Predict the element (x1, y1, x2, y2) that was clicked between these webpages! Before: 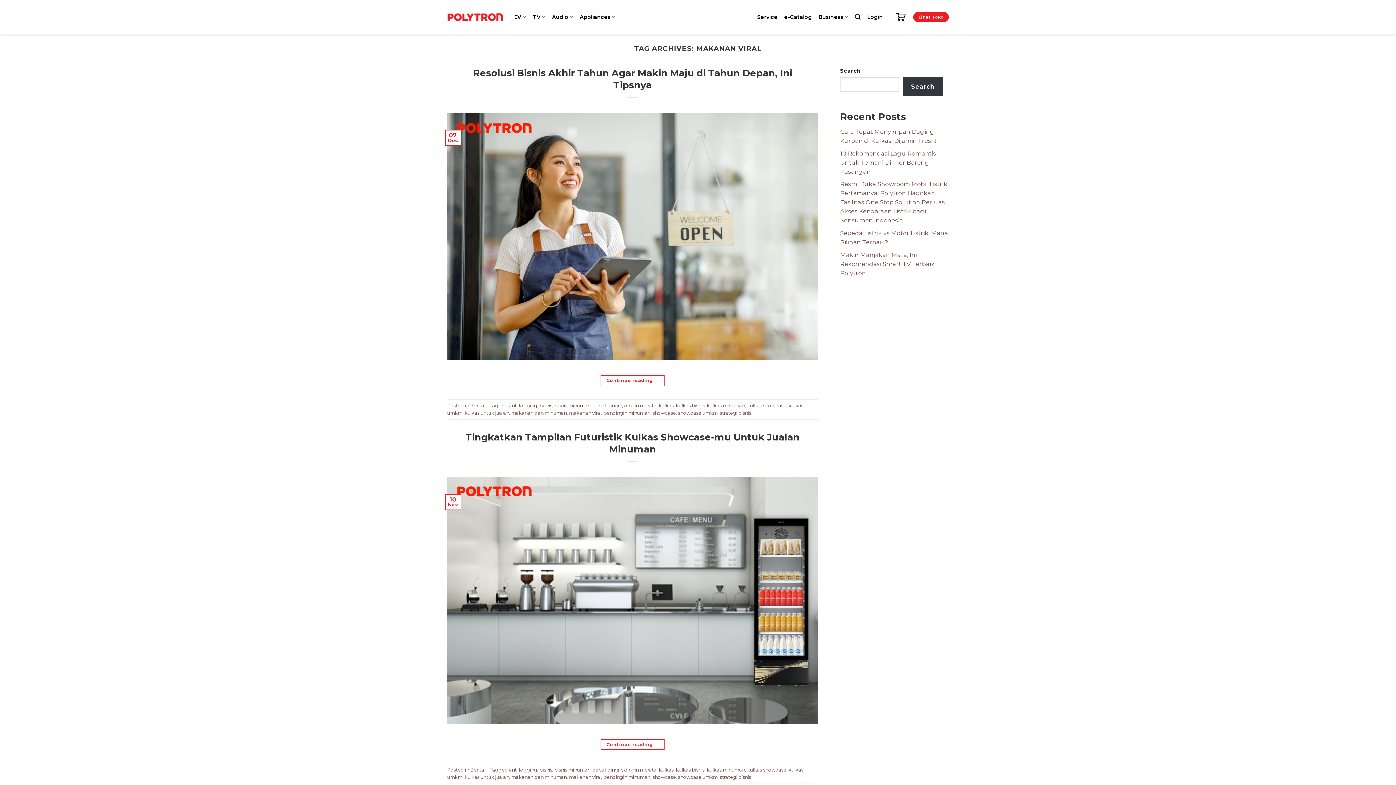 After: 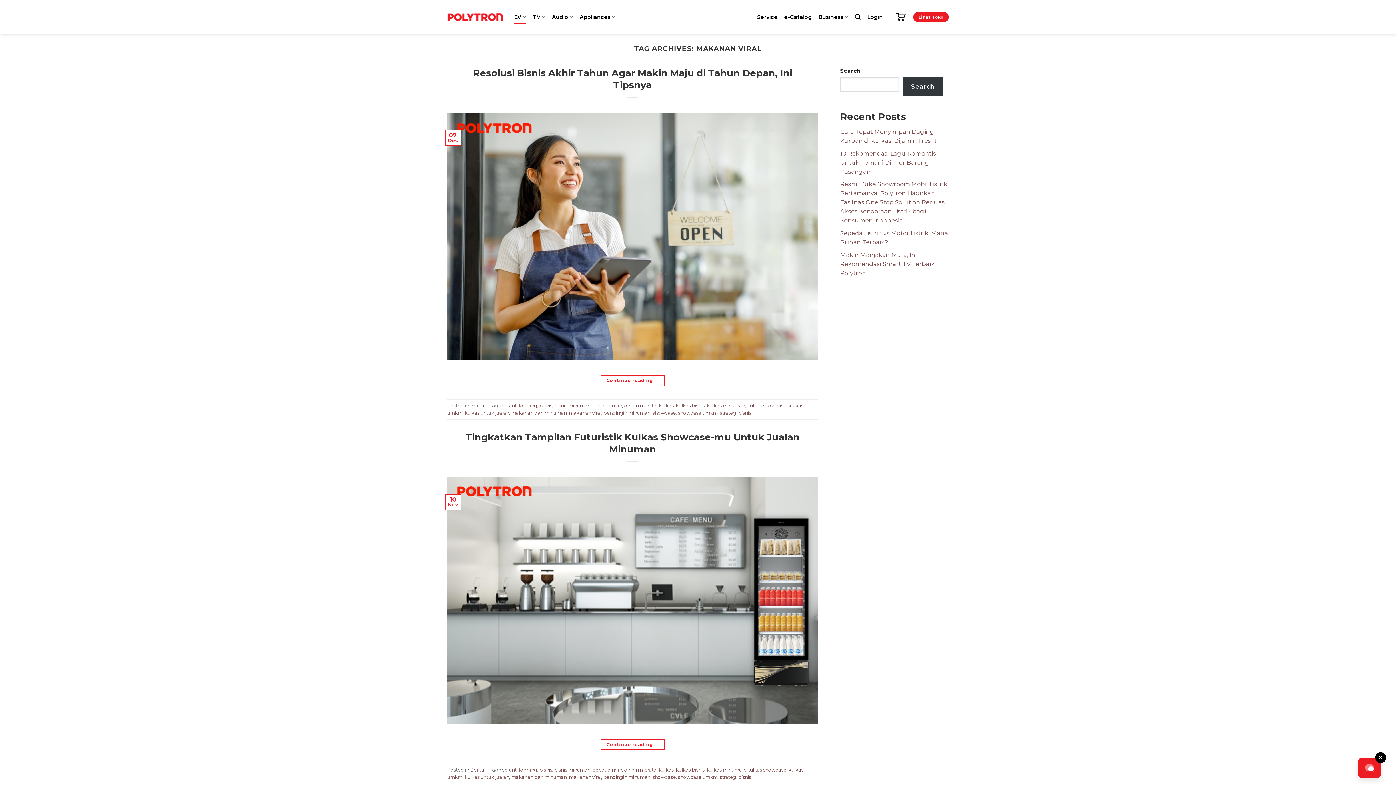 Action: label: EV bbox: (514, 0, 526, 33)